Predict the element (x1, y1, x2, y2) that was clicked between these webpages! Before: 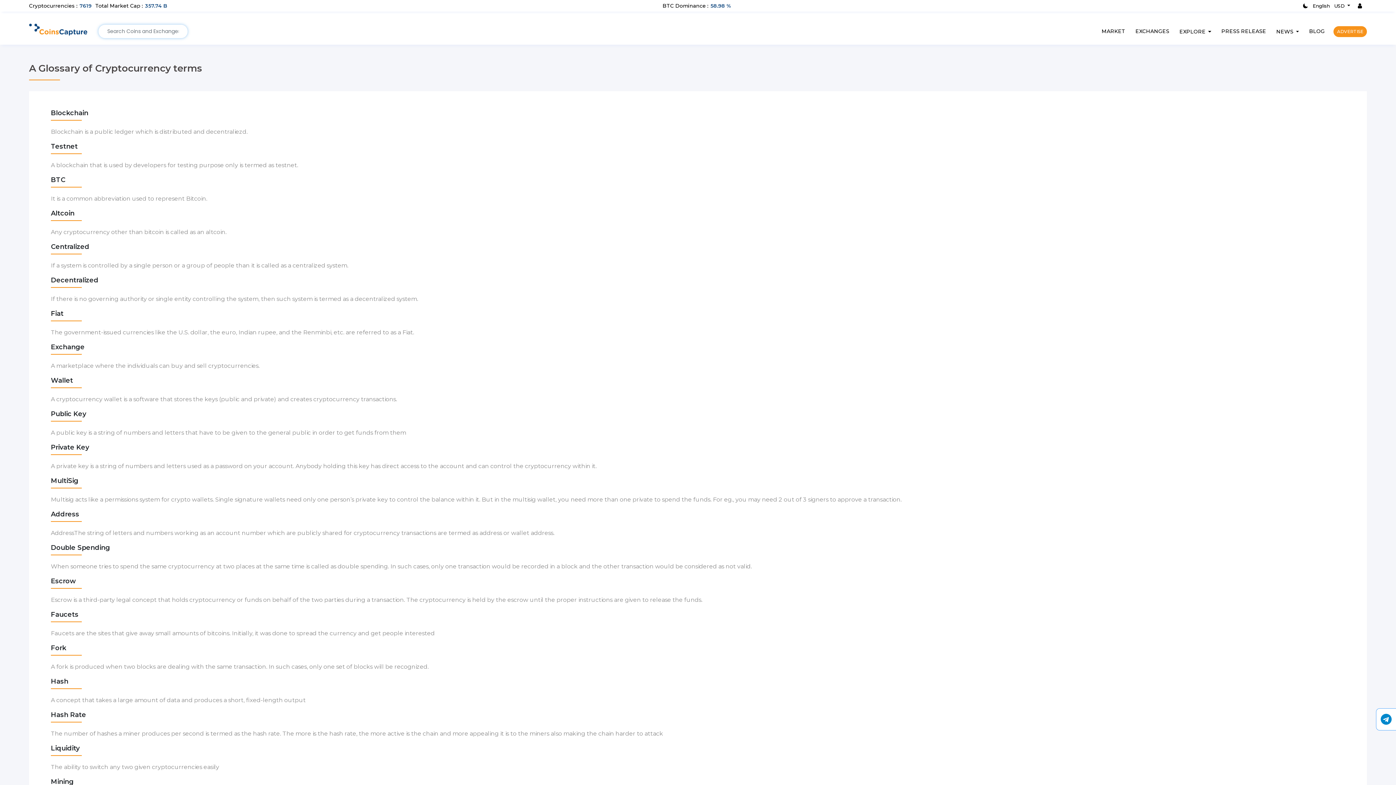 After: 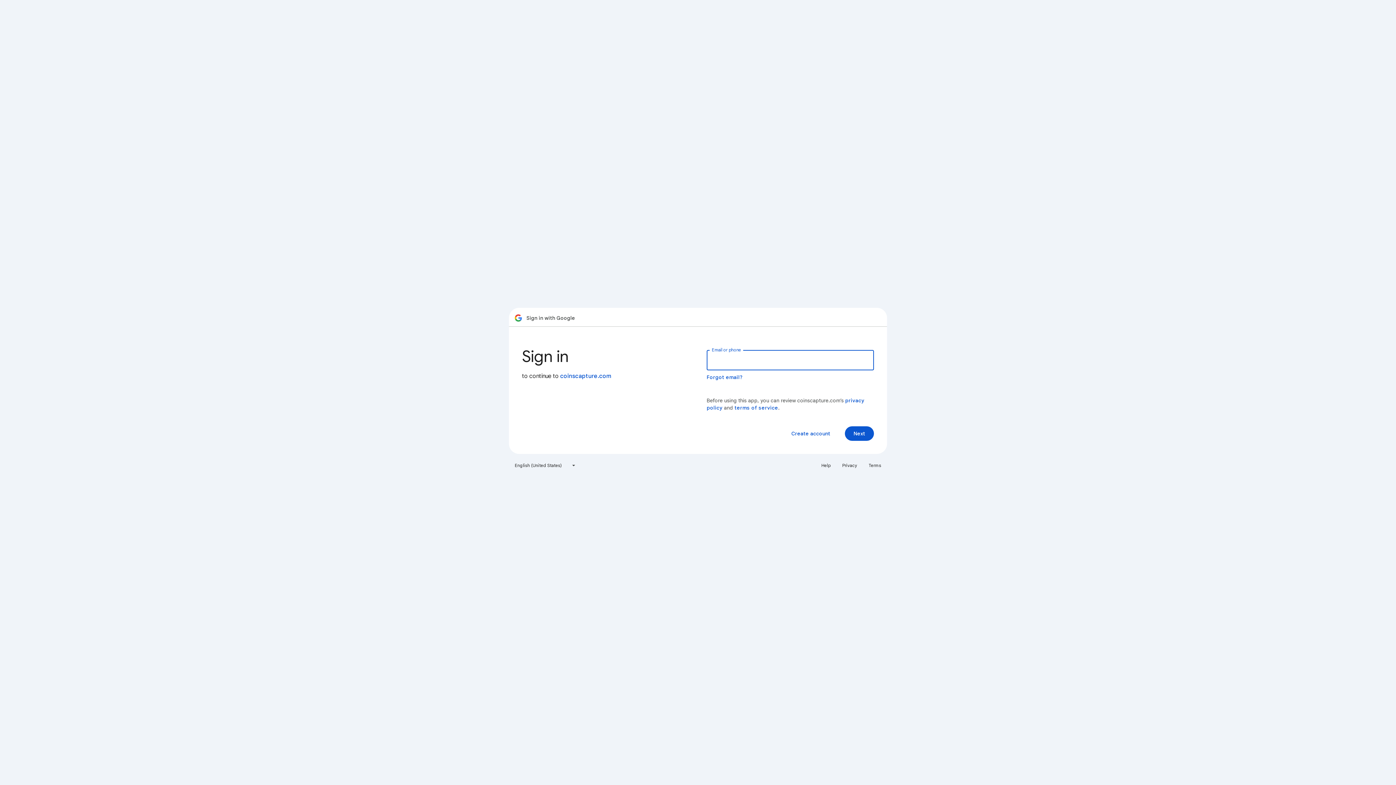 Action: bbox: (1352, 2, 1367, 8)